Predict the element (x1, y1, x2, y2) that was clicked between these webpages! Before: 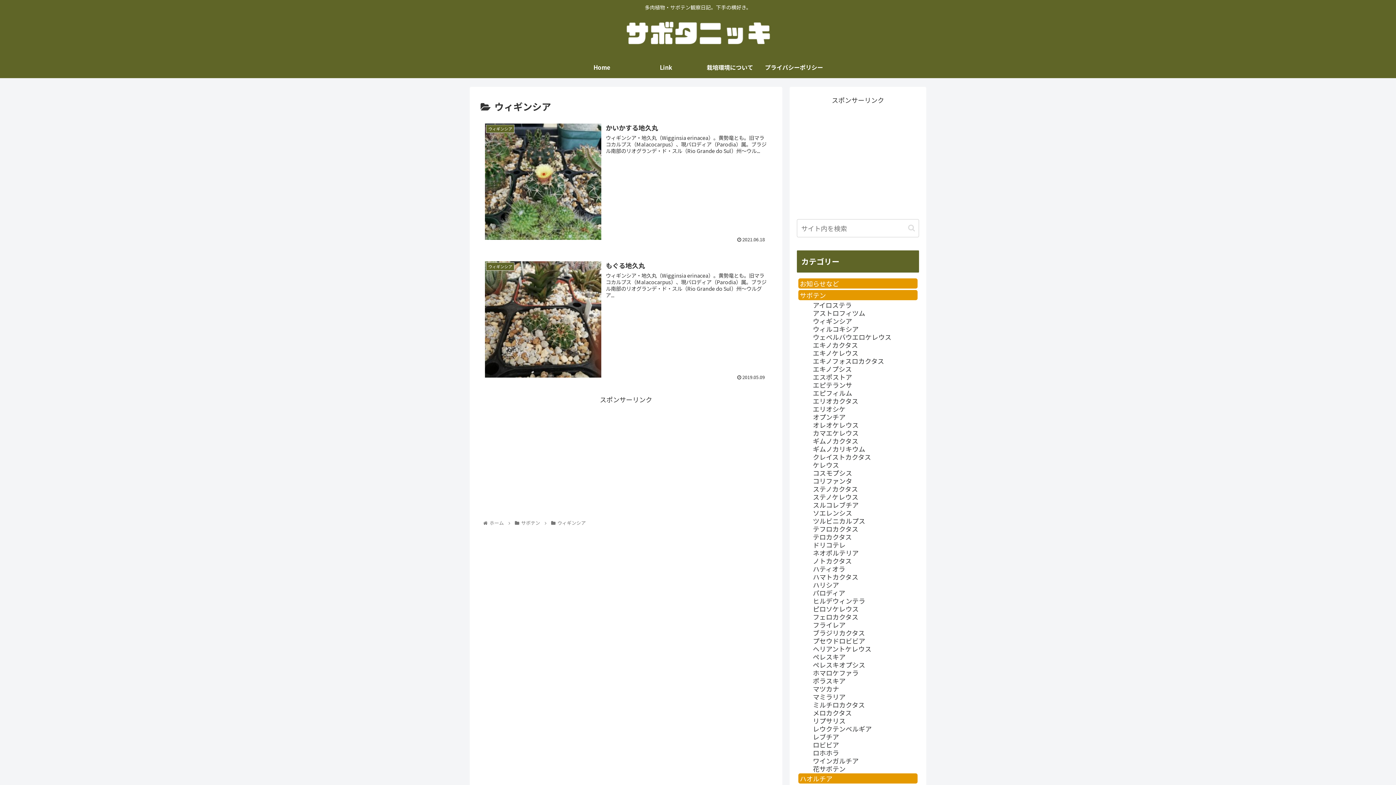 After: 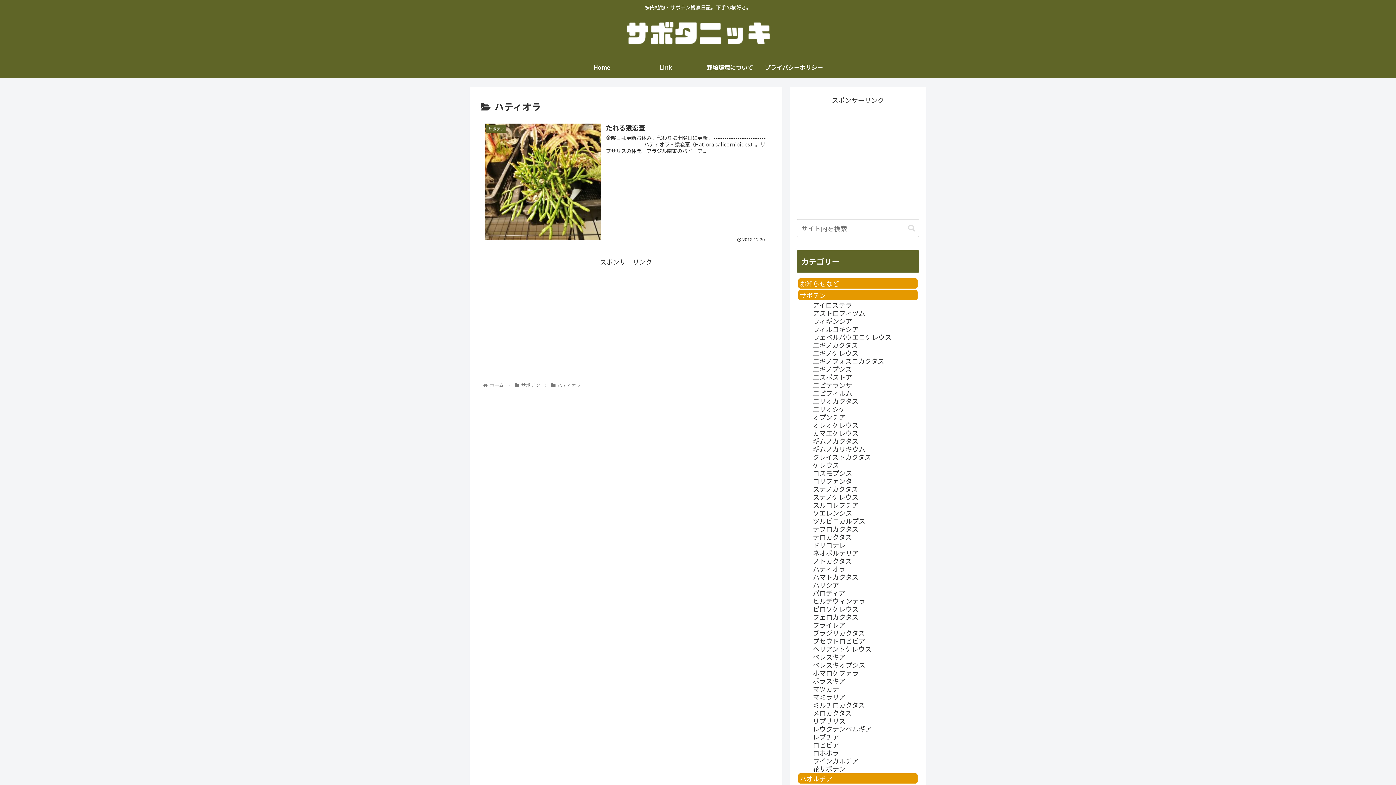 Action: bbox: (805, 565, 917, 572) label: ハティオラ